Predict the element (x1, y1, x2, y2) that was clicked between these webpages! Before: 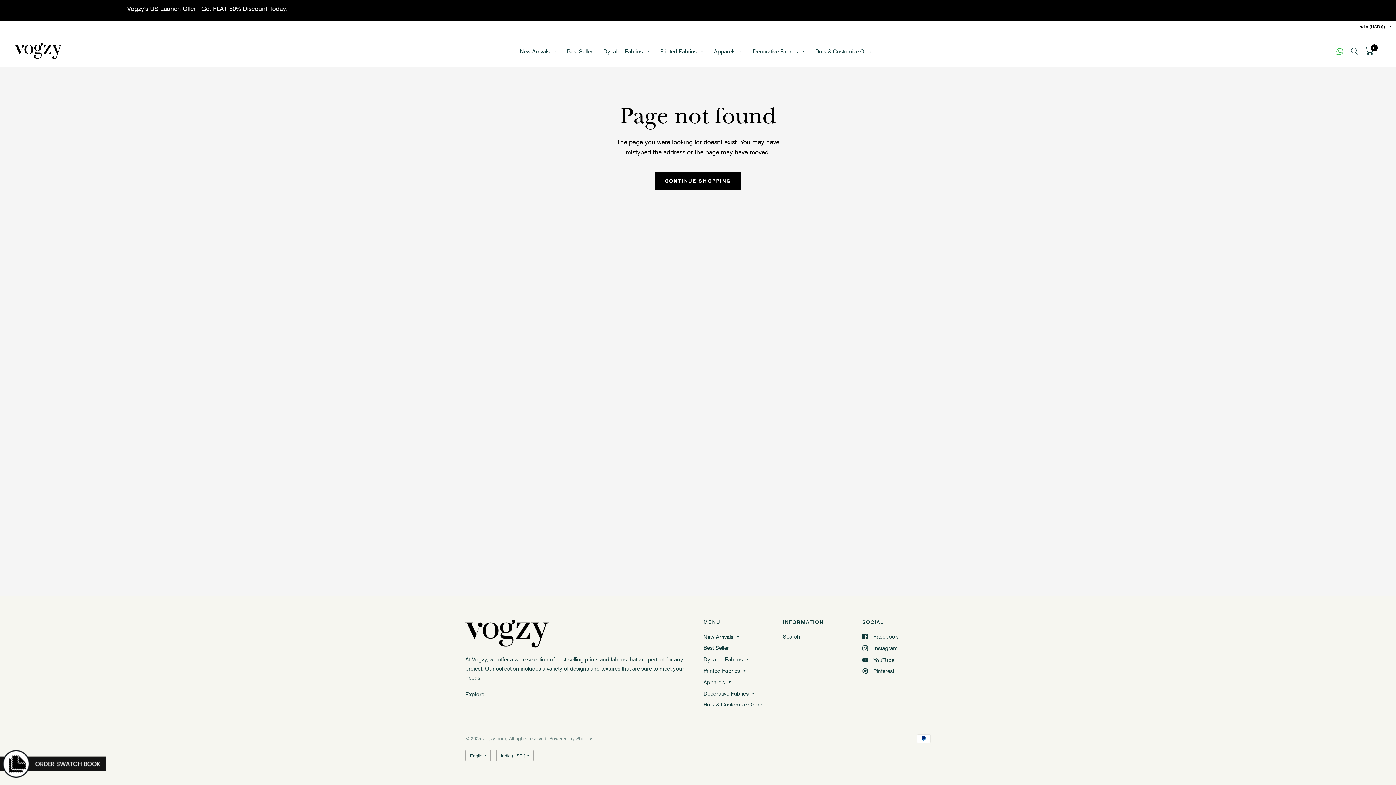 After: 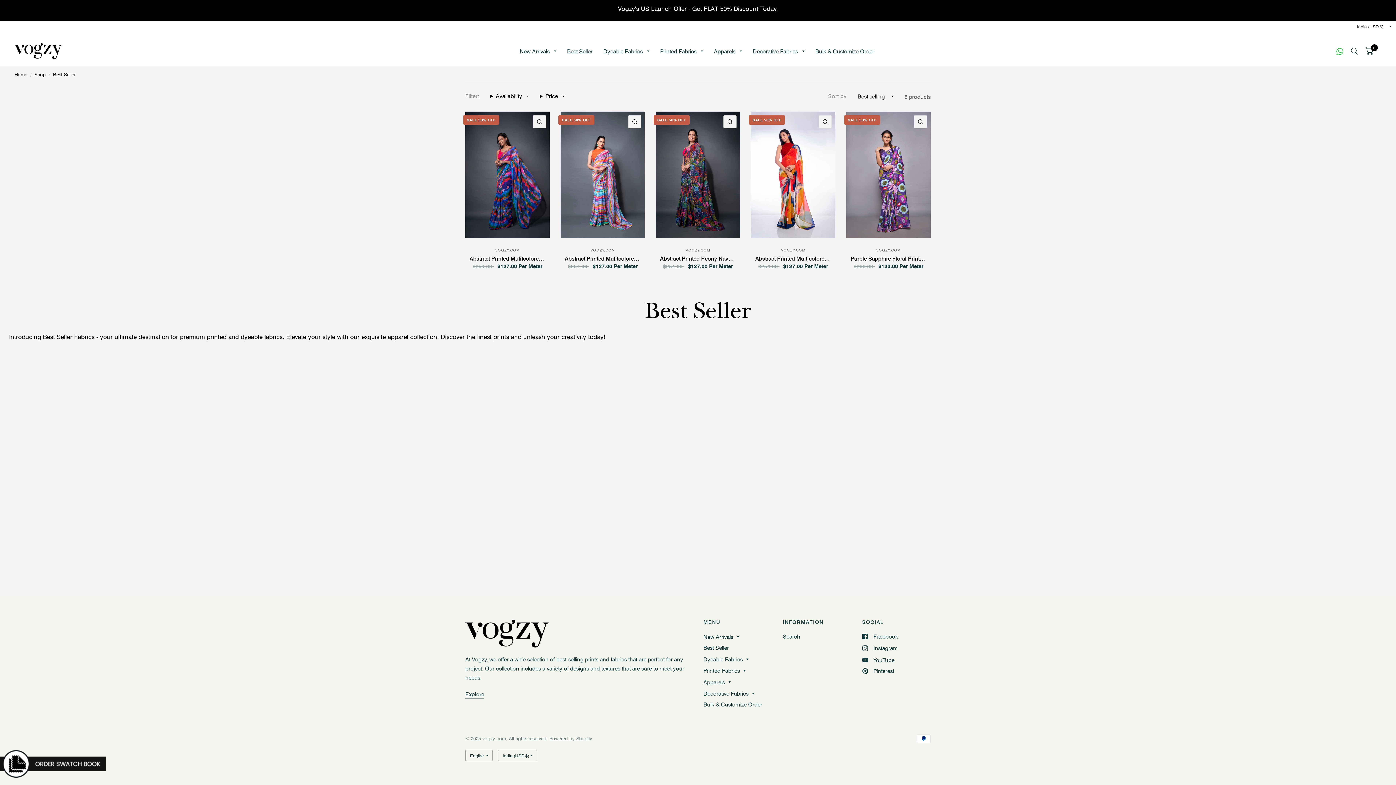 Action: bbox: (703, 644, 729, 651) label: Best Seller